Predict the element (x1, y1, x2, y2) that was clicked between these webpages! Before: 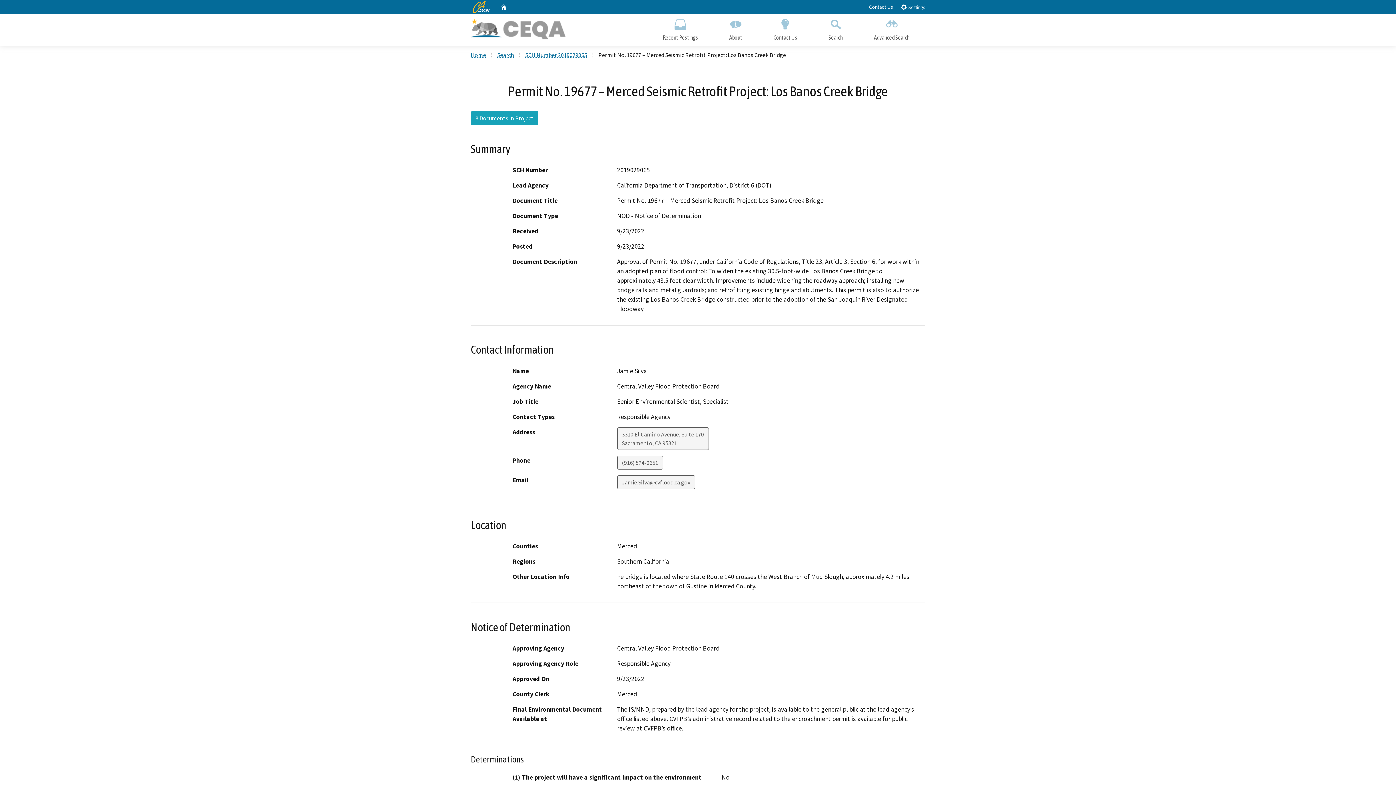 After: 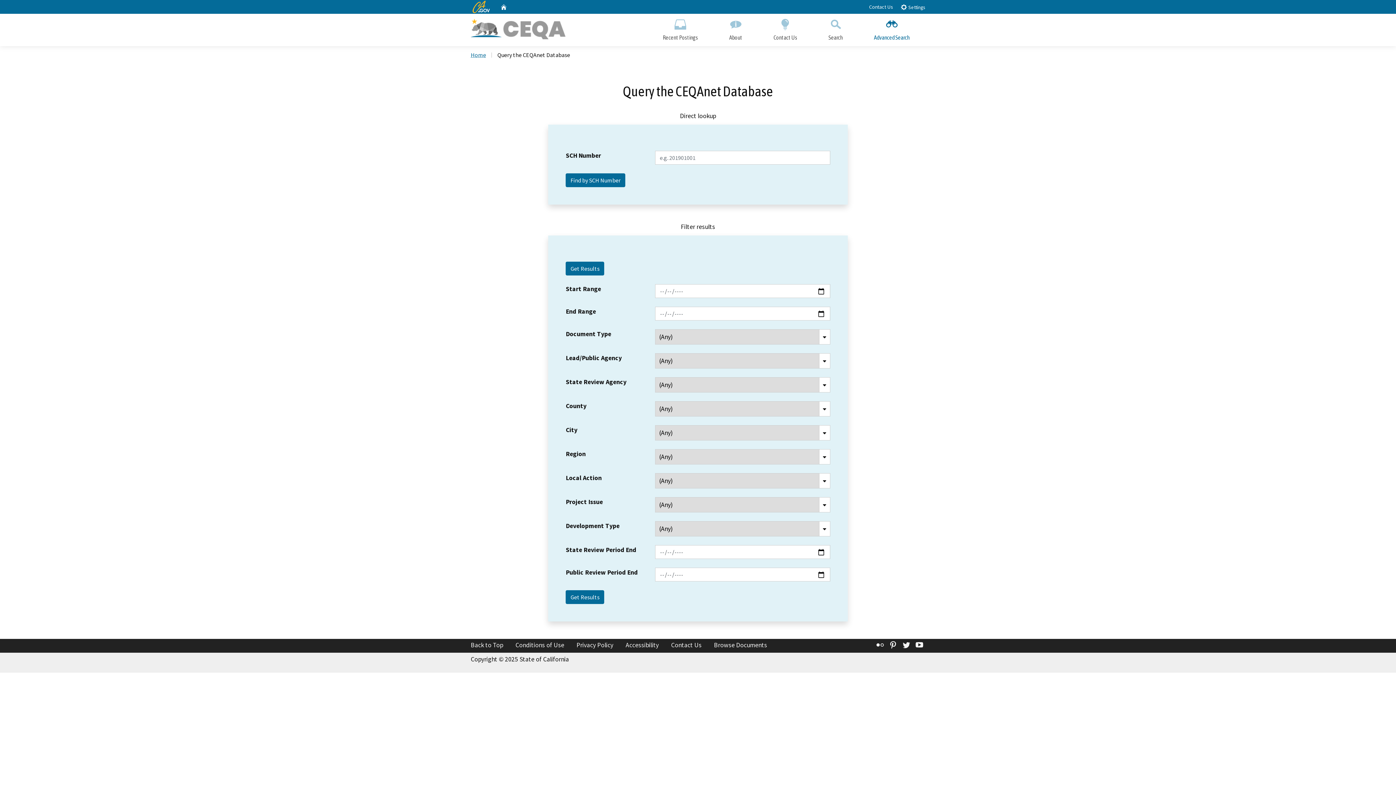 Action: label: Advanced Search bbox: (858, 13, 925, 46)